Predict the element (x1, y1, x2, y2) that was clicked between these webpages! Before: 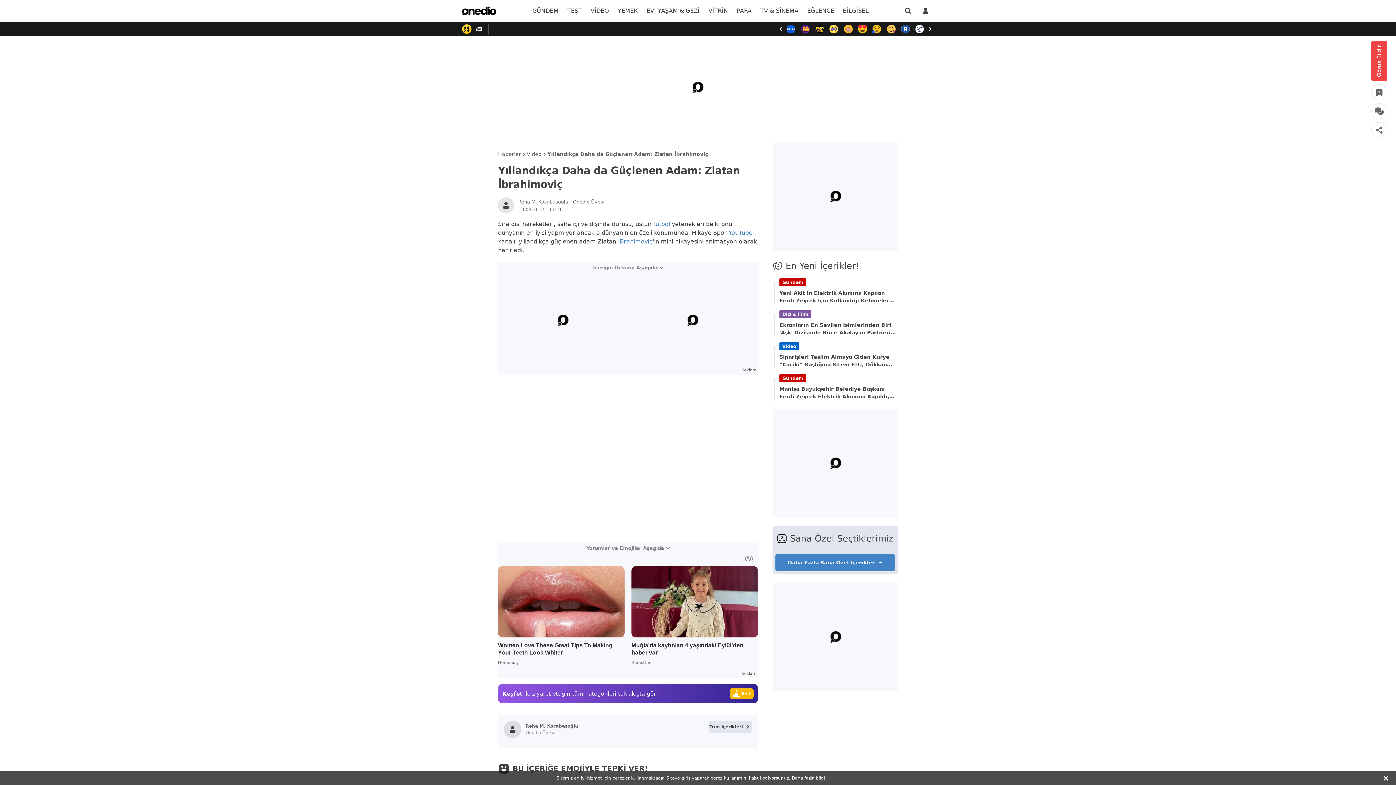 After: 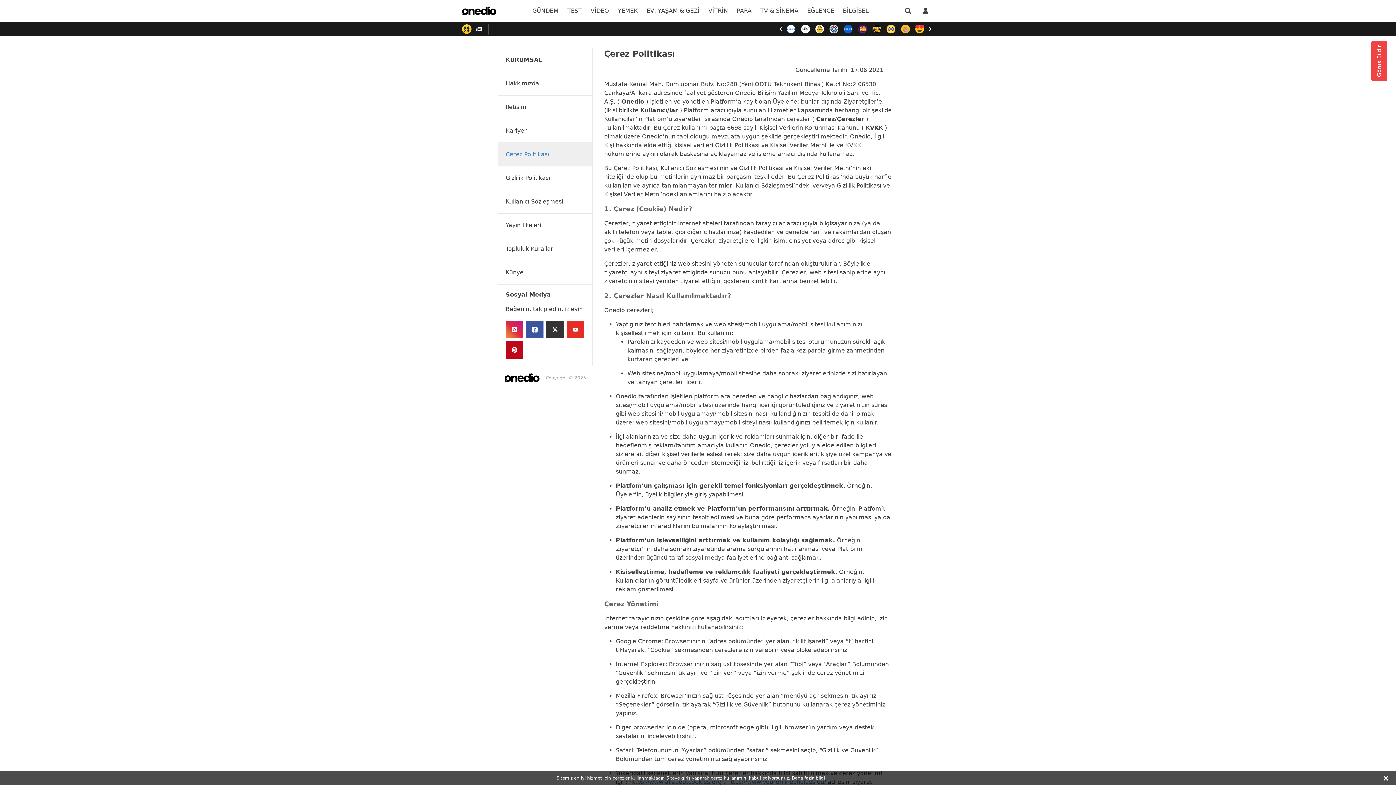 Action: bbox: (792, 776, 825, 781) label: Daha fazla bilgi